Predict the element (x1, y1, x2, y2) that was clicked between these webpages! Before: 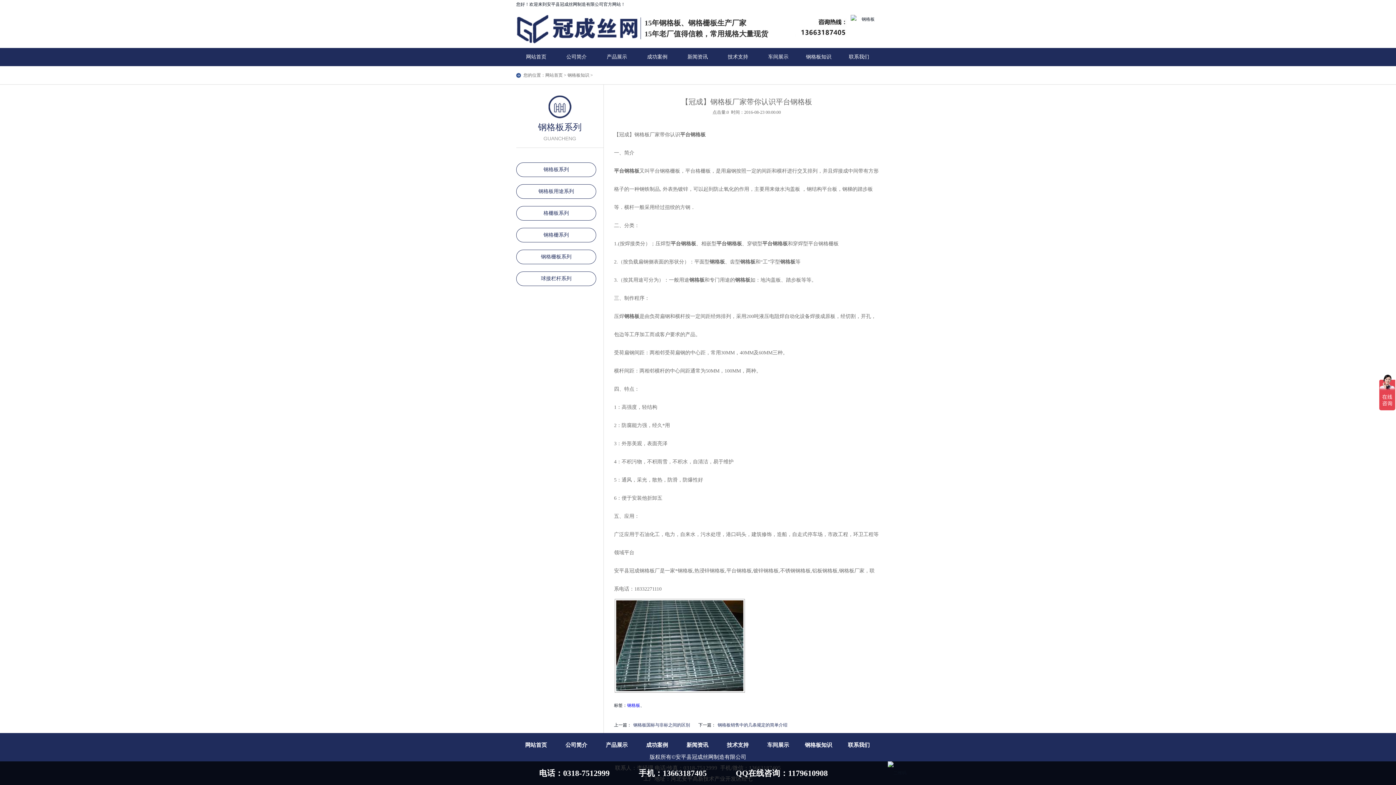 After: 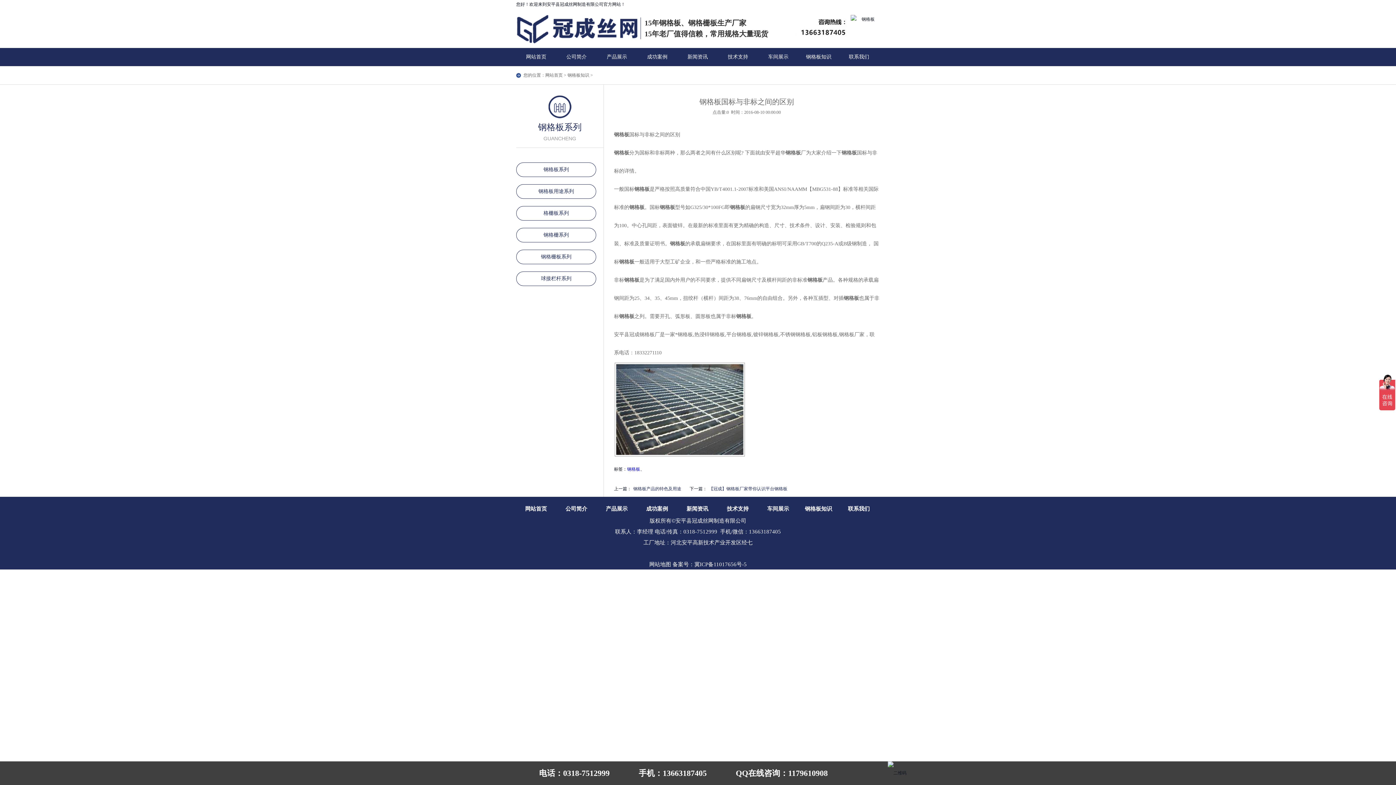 Action: bbox: (633, 722, 690, 728) label: 钢格板国标与非标之间的区别